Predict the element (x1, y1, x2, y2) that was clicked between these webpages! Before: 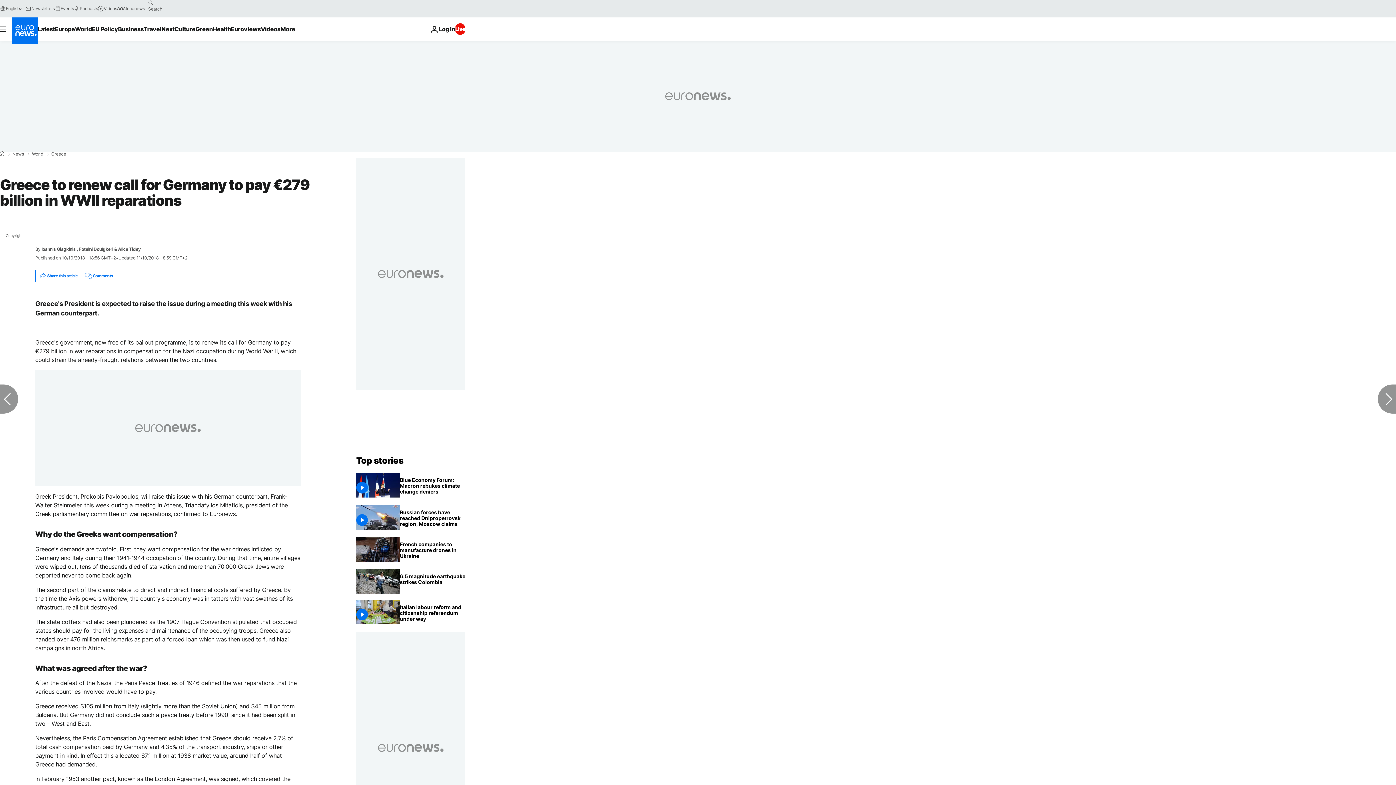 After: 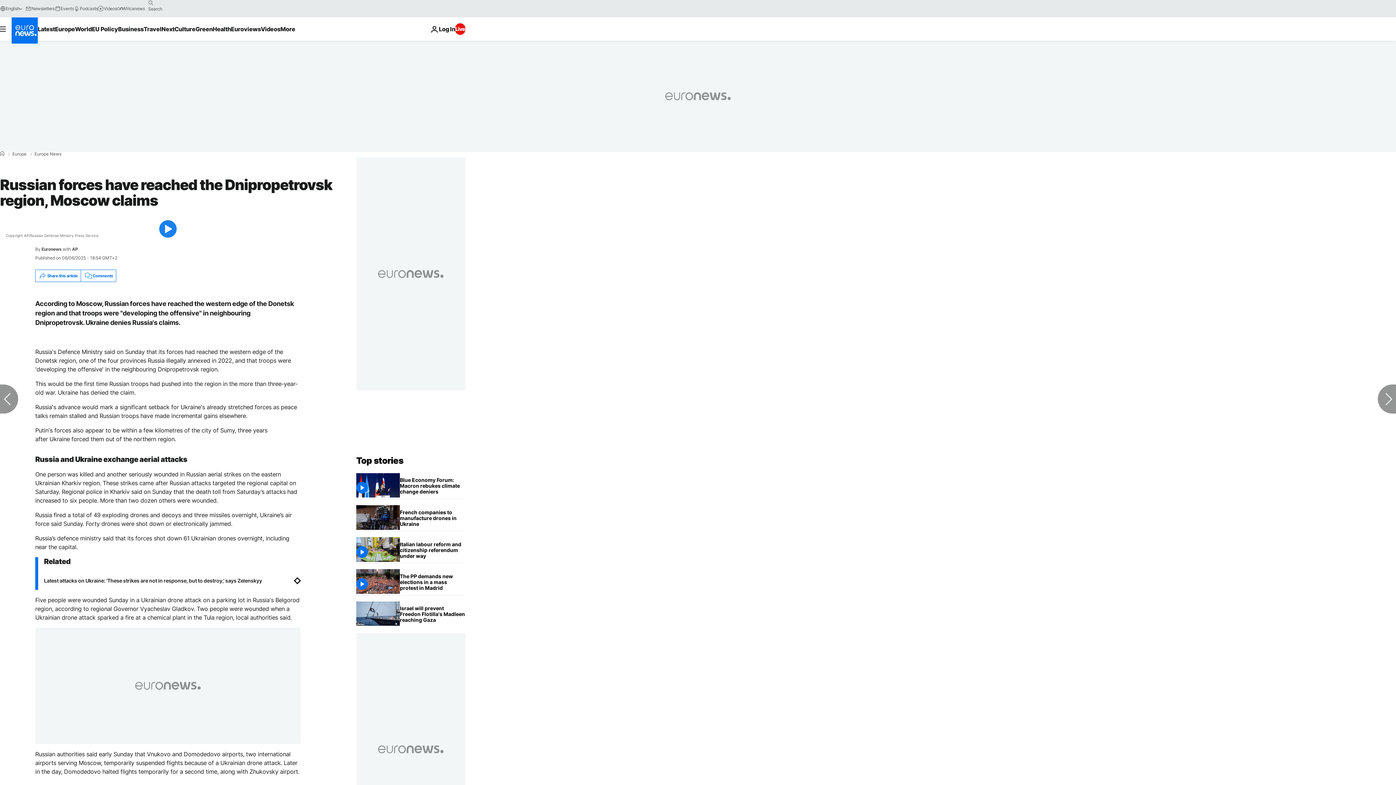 Action: bbox: (400, 505, 465, 531) label: Russian forces have reached the Dnipropetrovsk region, Moscow claims